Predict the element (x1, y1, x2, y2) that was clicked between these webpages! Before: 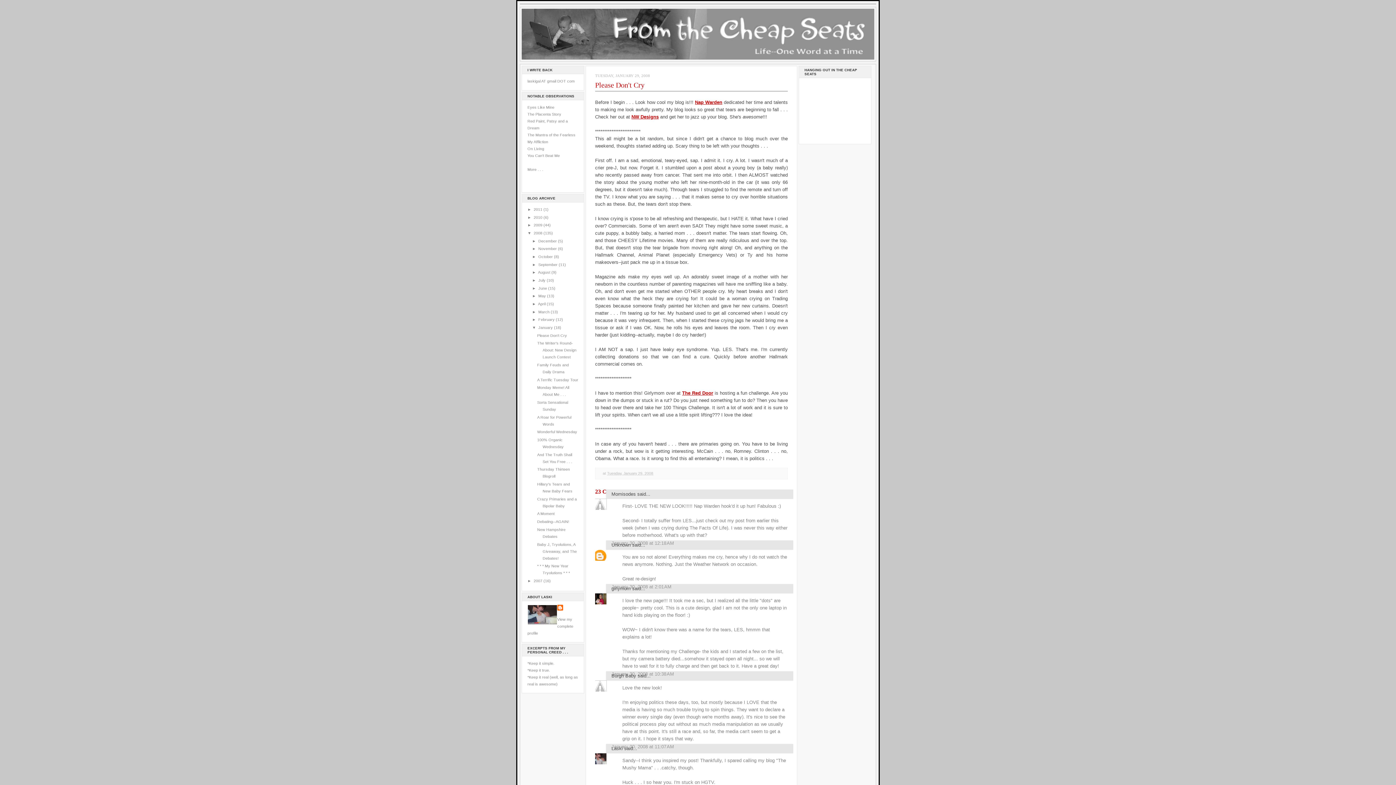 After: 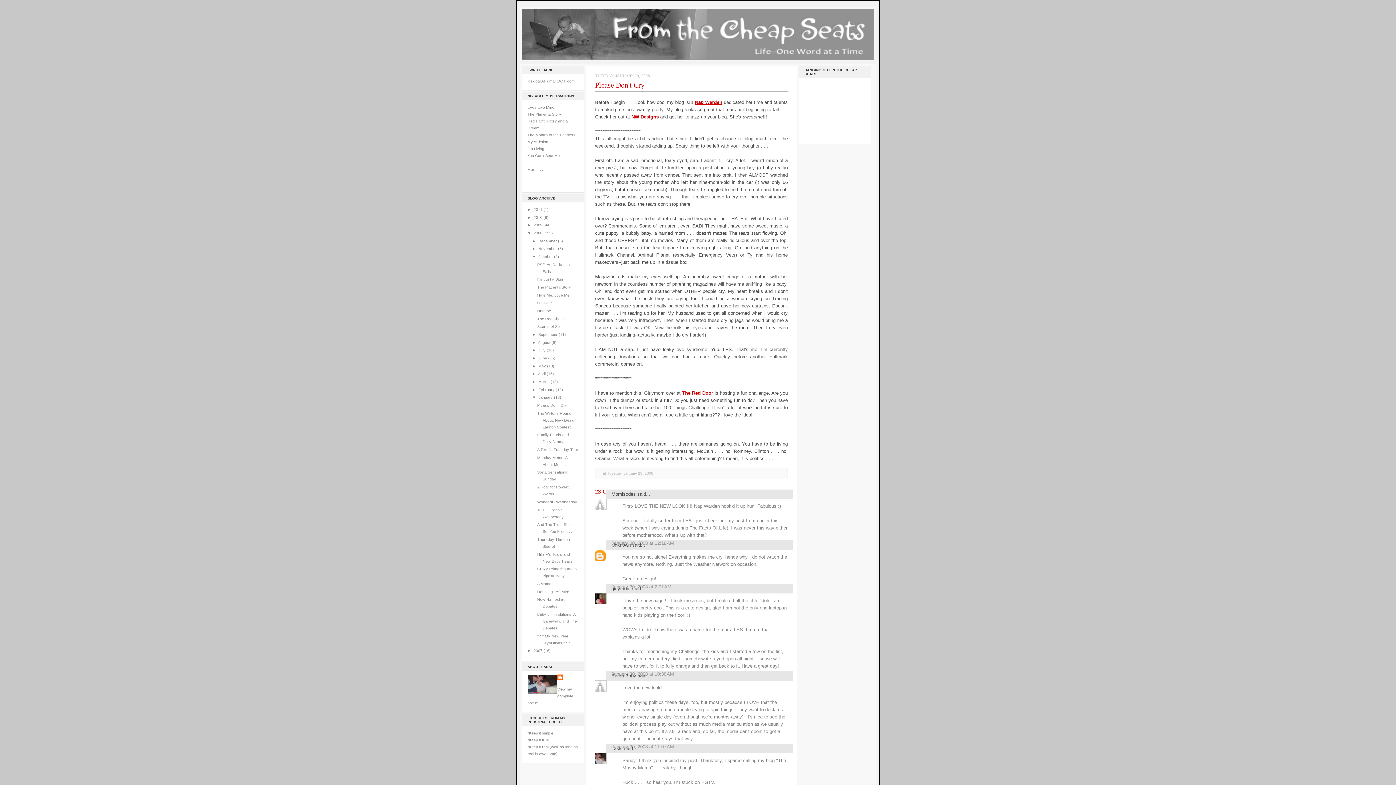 Action: bbox: (532, 254, 538, 258) label: ►  